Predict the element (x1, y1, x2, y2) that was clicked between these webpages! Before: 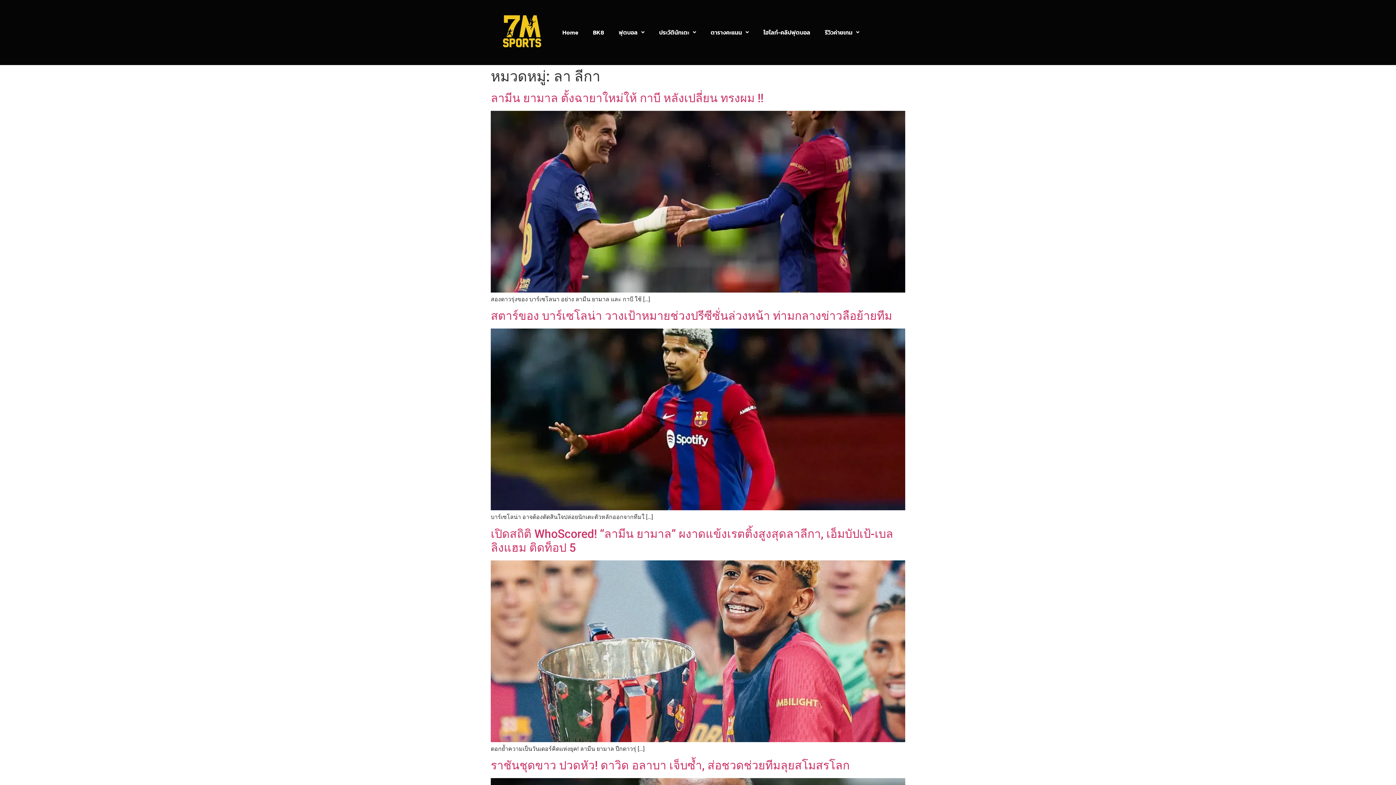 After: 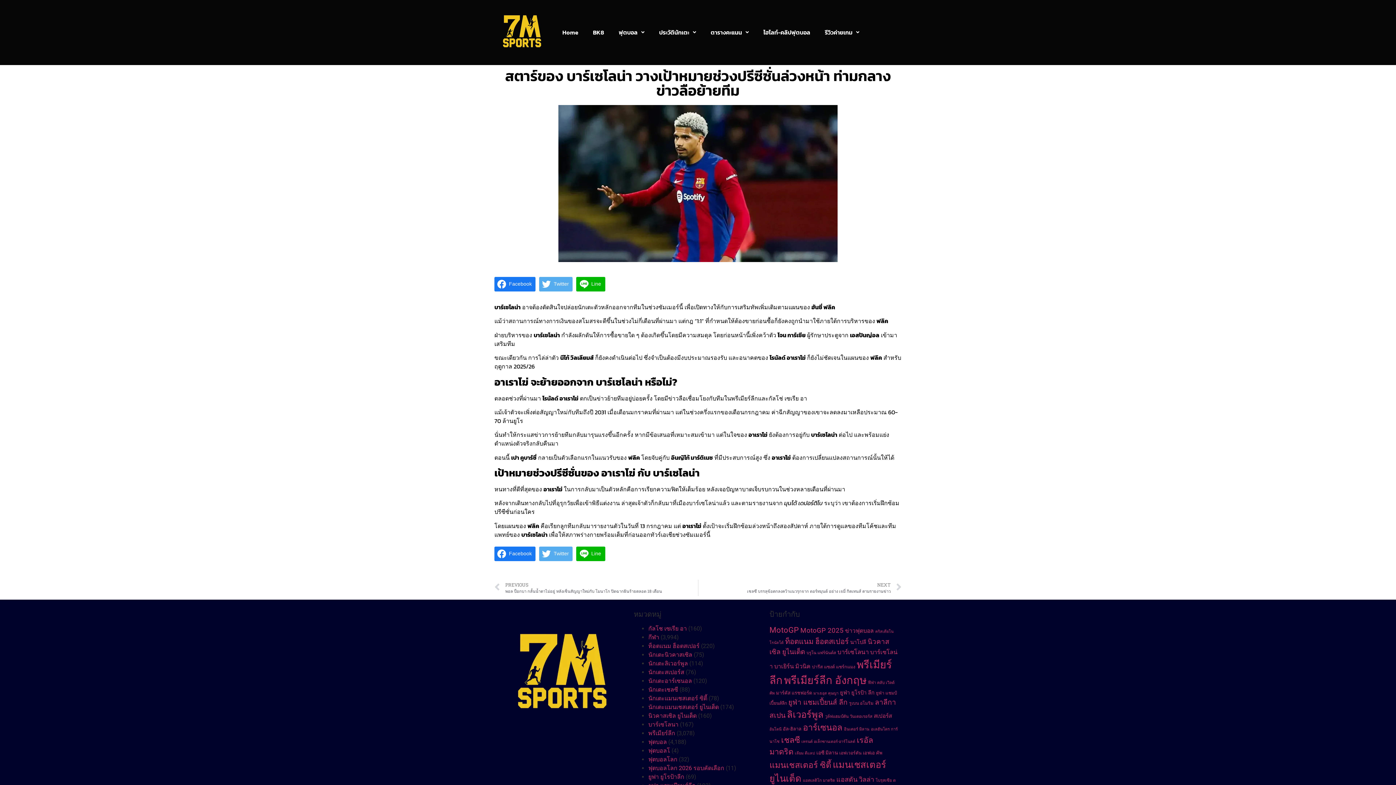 Action: label: สตาร์ของ บาร์เซโลน่า วางเป้าหมายช่วงปรีซีซั่นล่วงหน้า ท่ามกลางข่าวลือย้ายทีม bbox: (490, 309, 892, 323)